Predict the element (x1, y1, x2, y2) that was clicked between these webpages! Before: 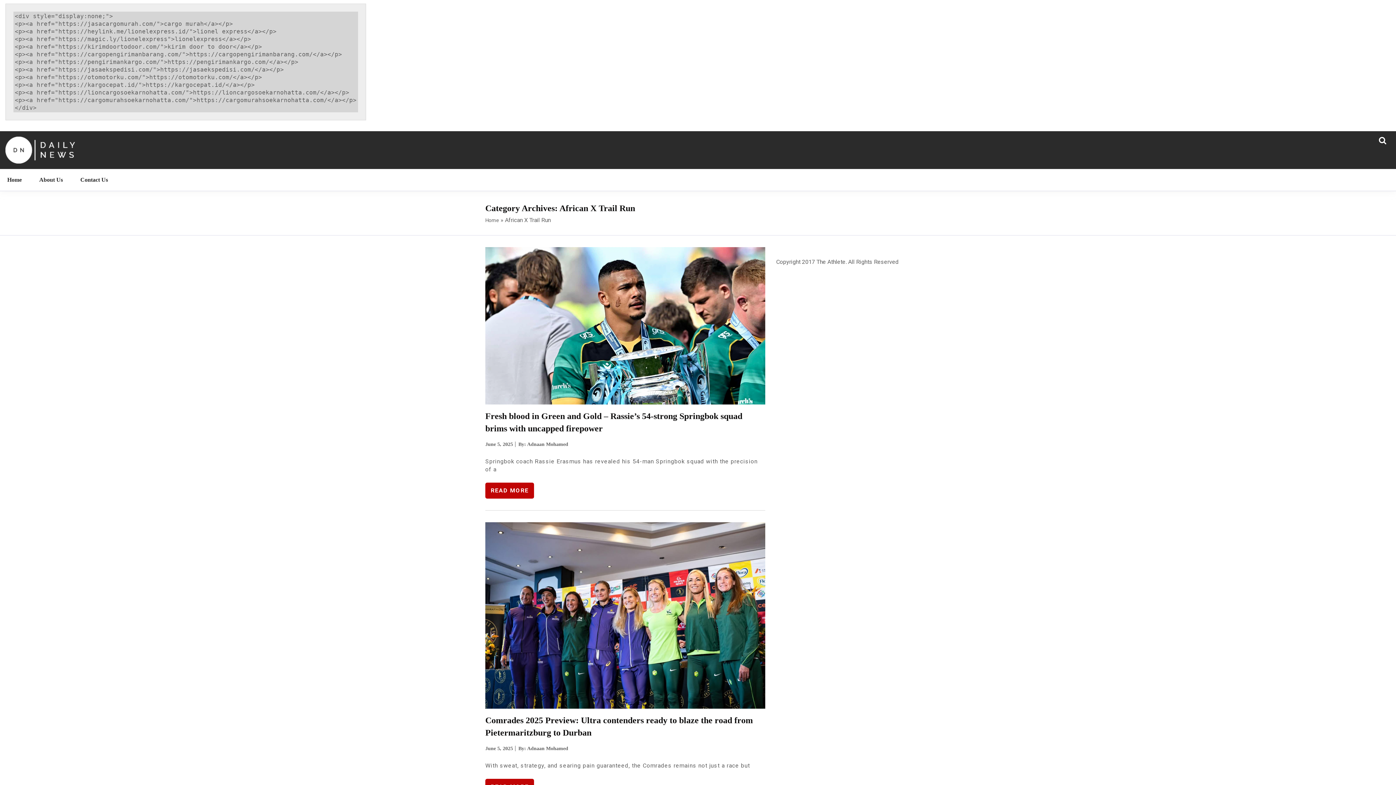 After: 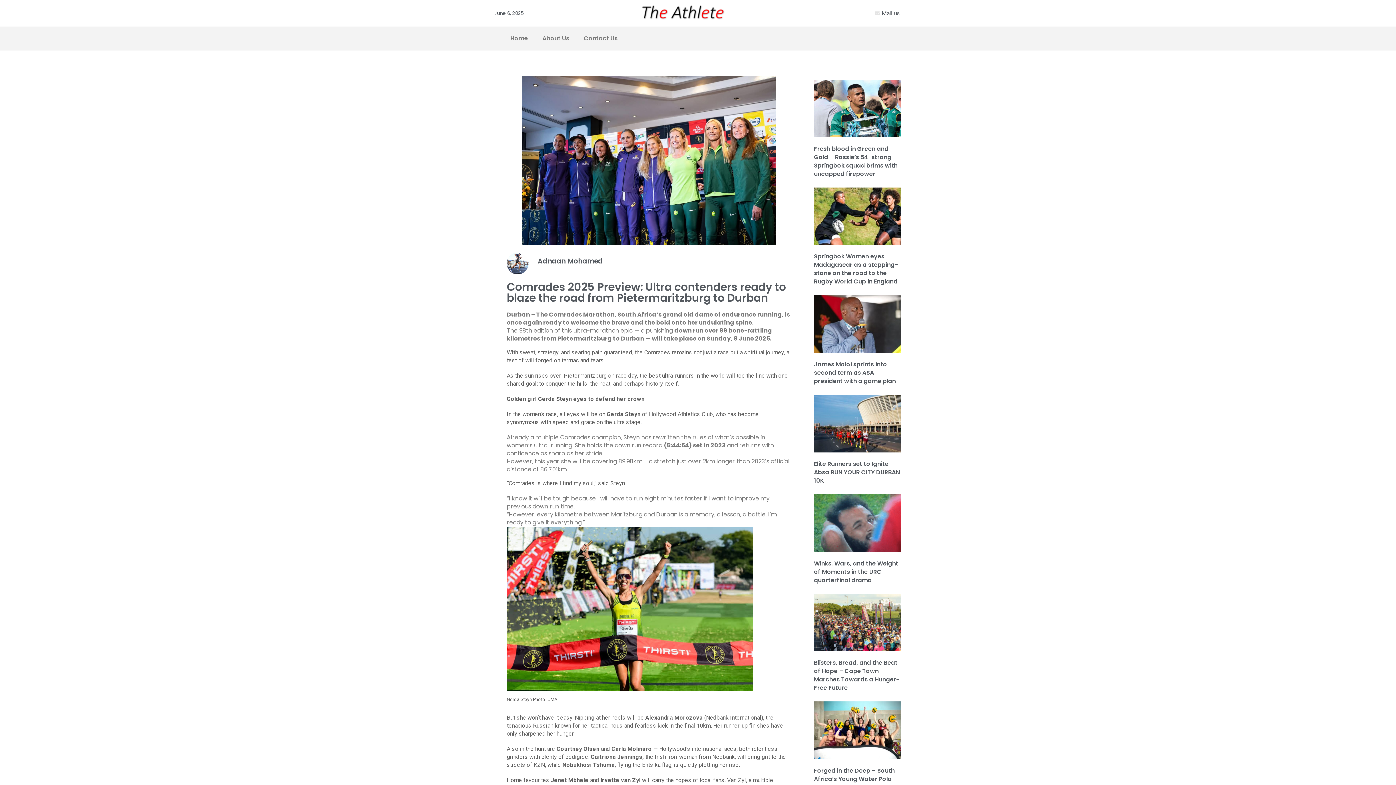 Action: bbox: (485, 714, 765, 739) label: Comrades 2025 Preview: Ultra contenders ready to blaze the road from Pietermaritzburg to Durban